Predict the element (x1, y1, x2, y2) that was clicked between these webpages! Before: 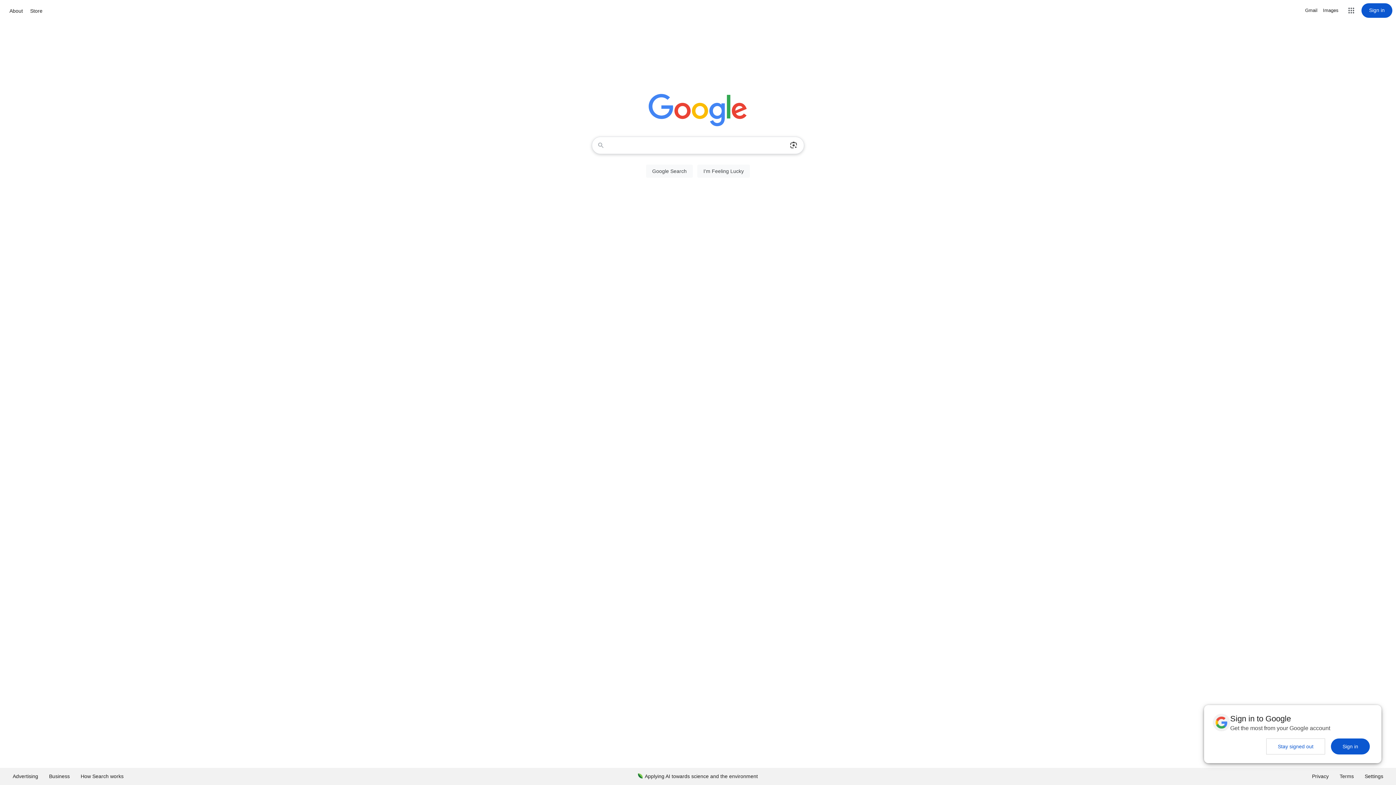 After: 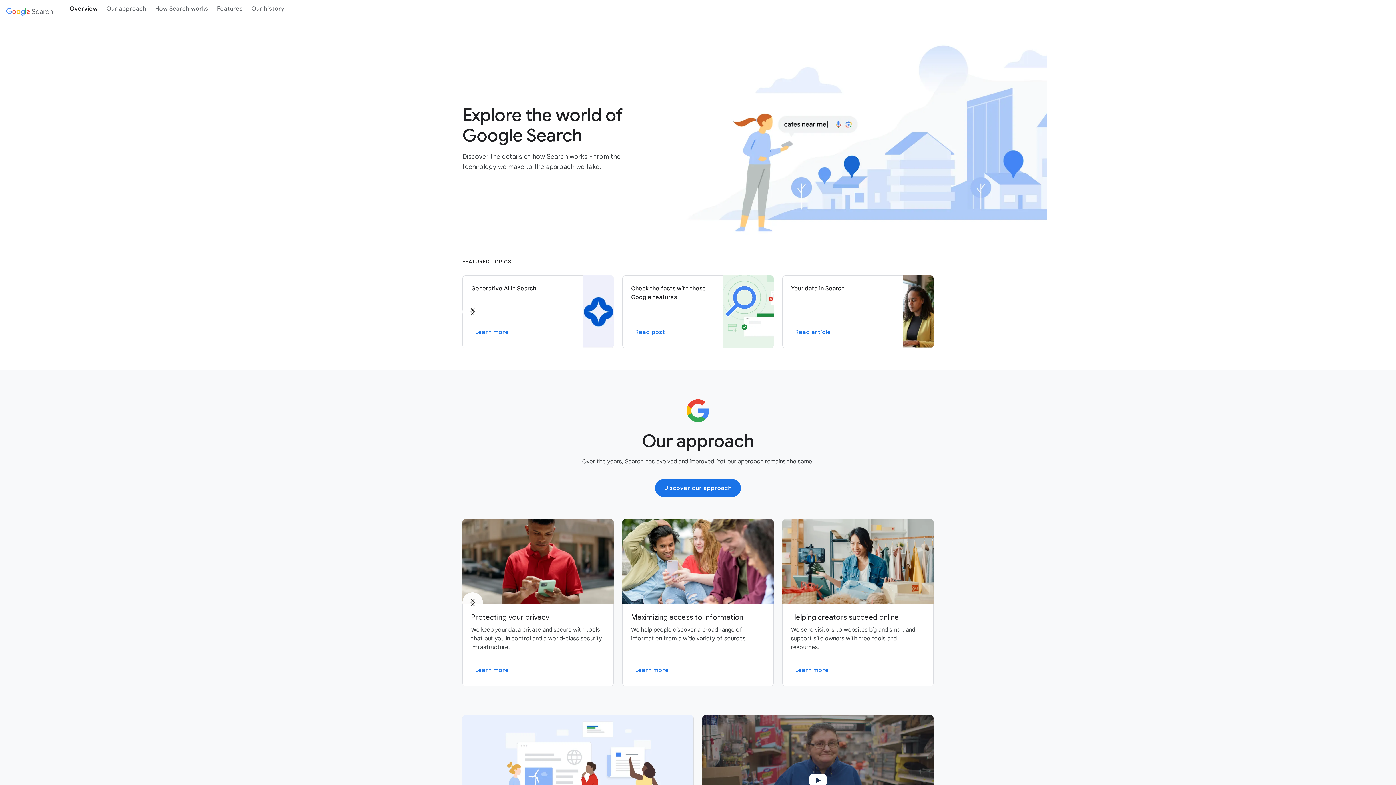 Action: label: How Search works bbox: (75, 768, 129, 785)